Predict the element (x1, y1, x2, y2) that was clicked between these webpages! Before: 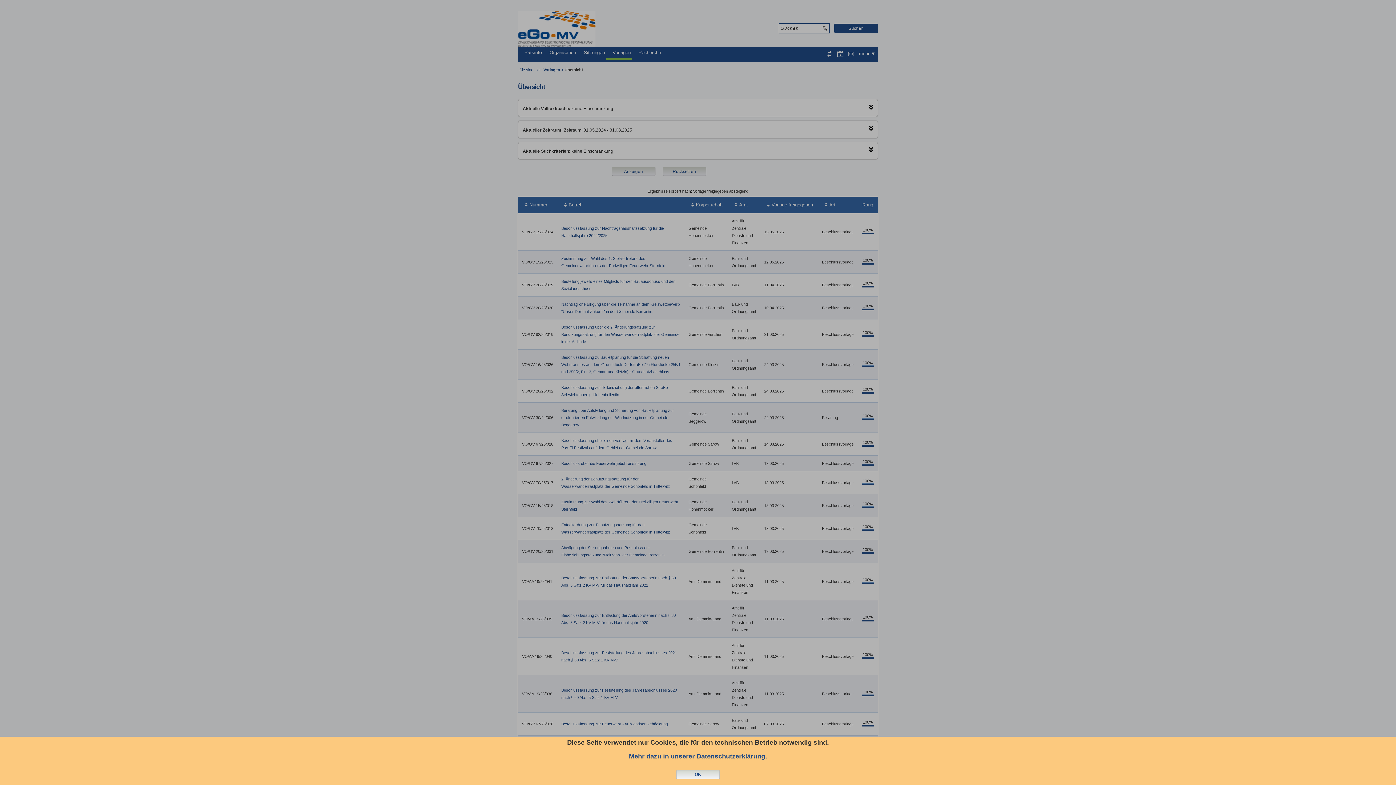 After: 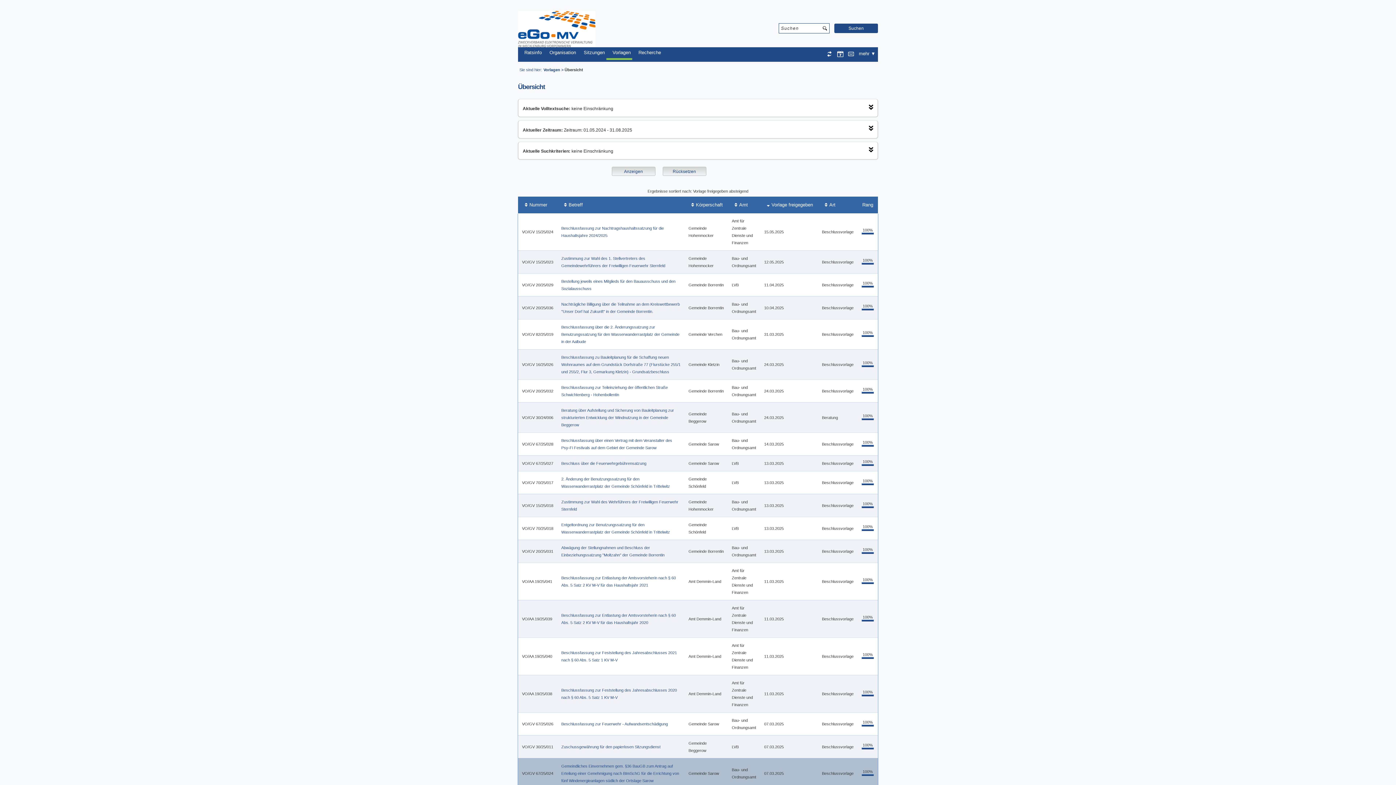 Action: bbox: (676, 770, 720, 779) label: OK